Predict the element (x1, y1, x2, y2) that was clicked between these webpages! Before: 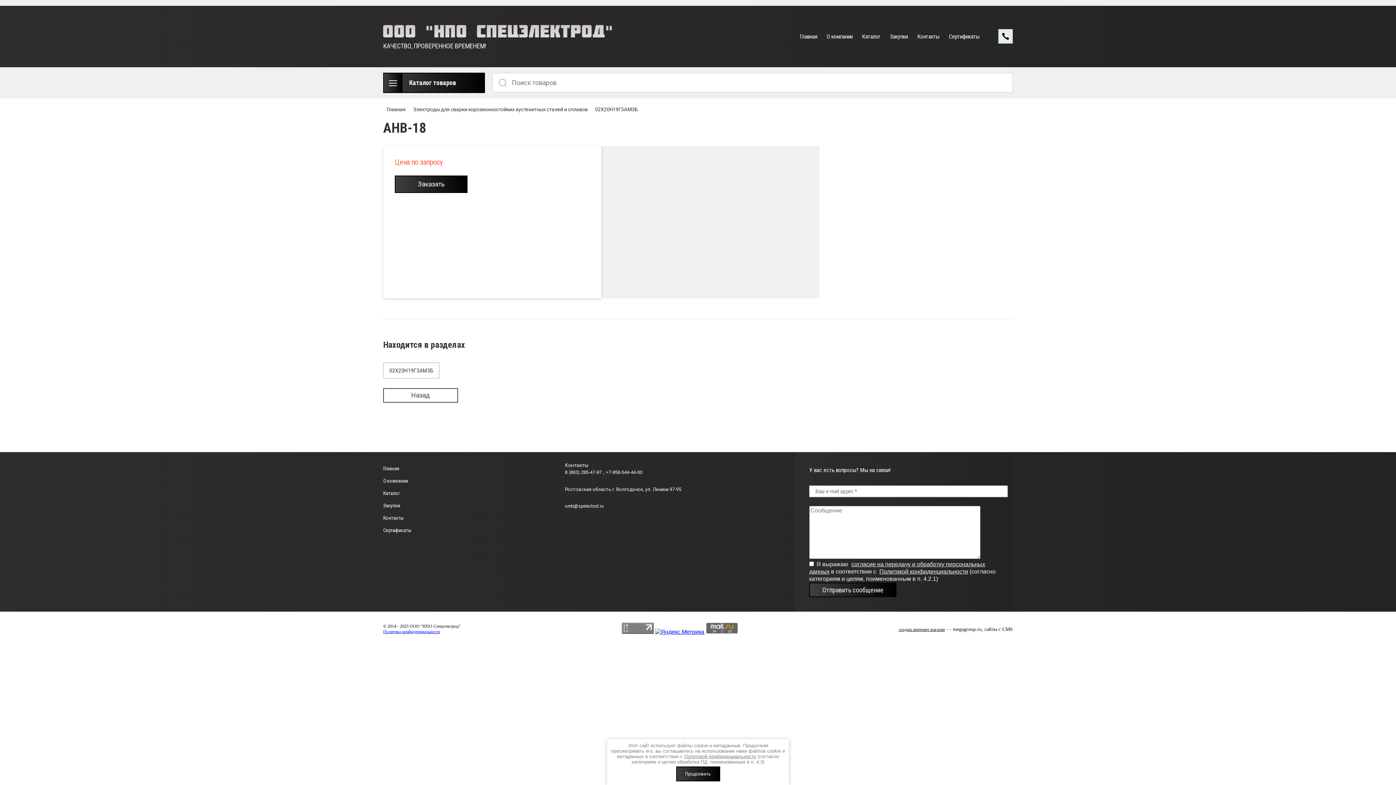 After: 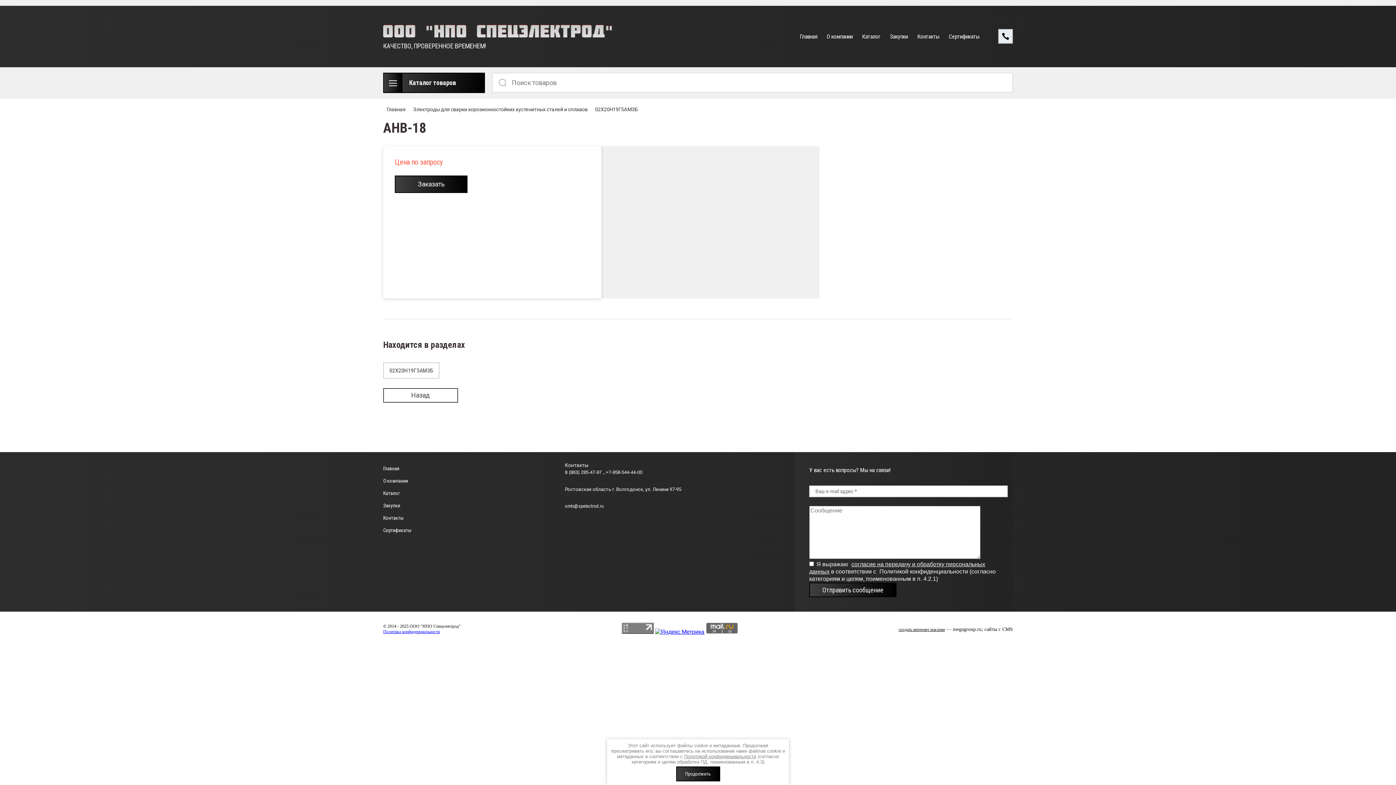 Action: bbox: (879, 568, 968, 575) label: Политикой конфиденциальности